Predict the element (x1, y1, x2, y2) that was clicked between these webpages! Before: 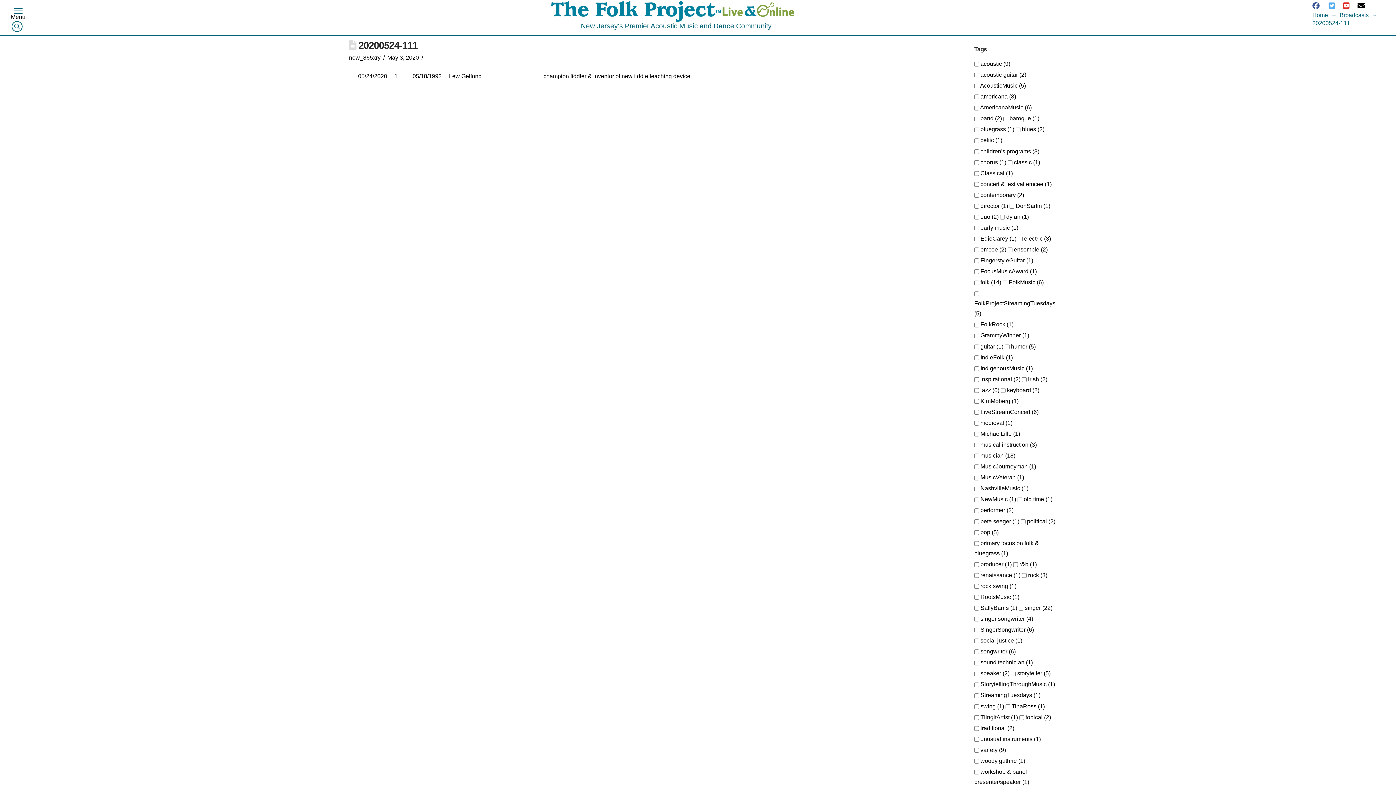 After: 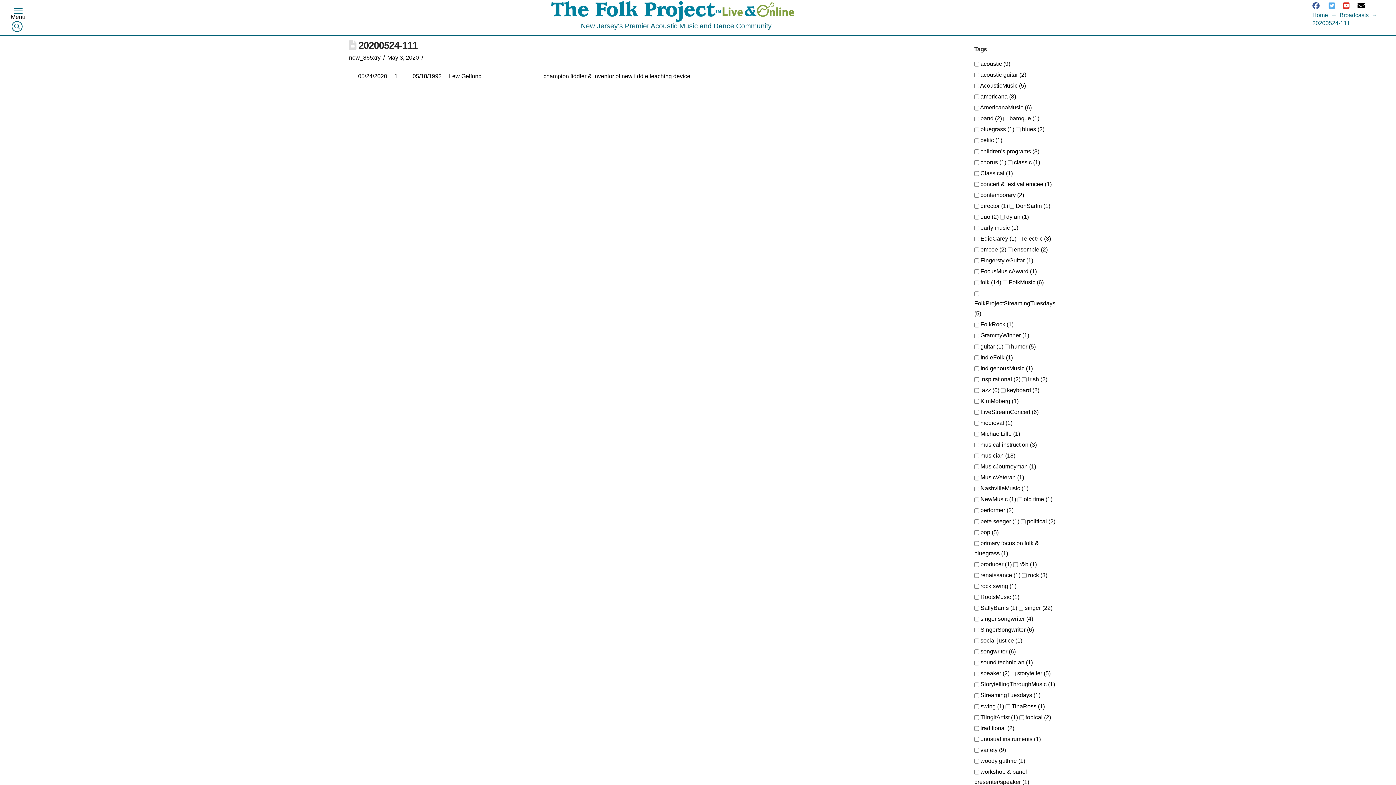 Action: bbox: (1327, 0, 1337, 11)